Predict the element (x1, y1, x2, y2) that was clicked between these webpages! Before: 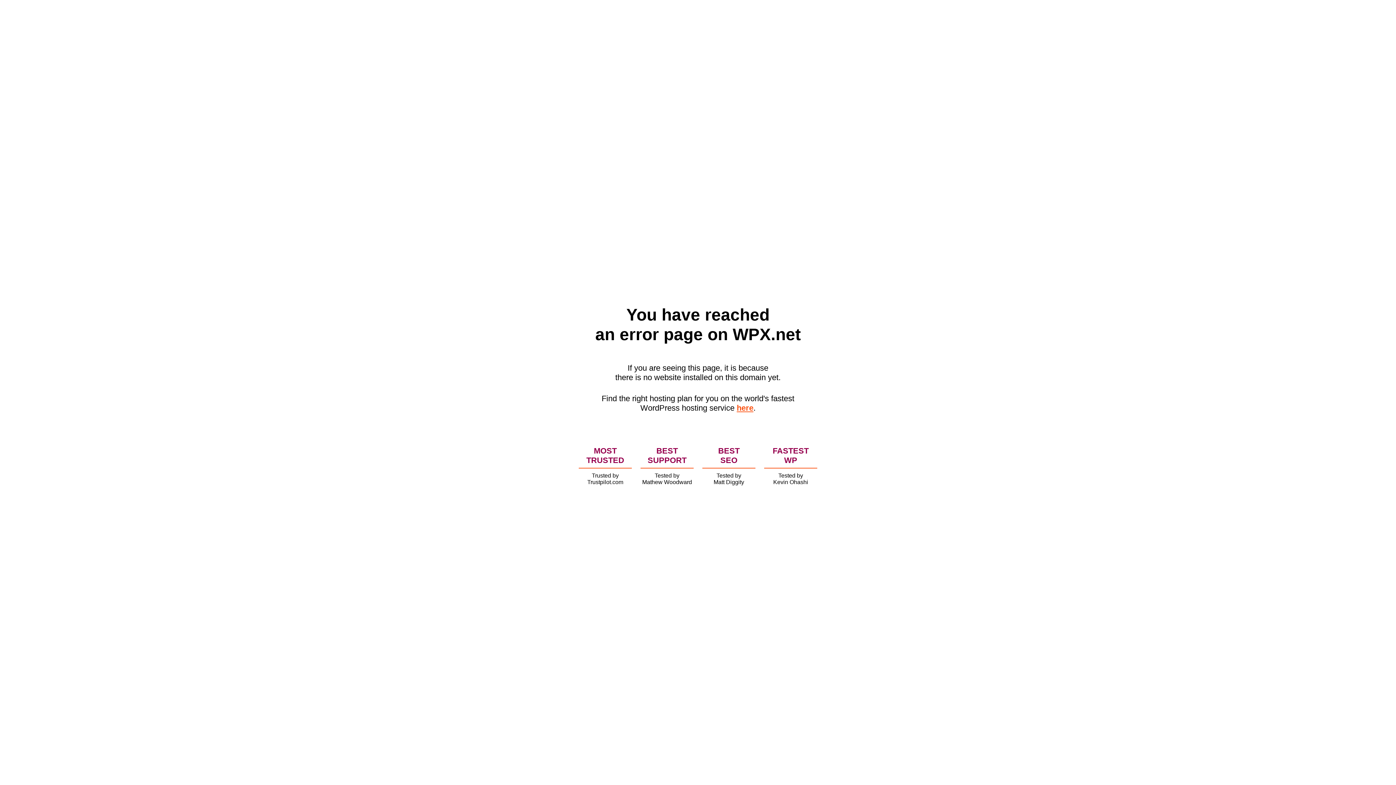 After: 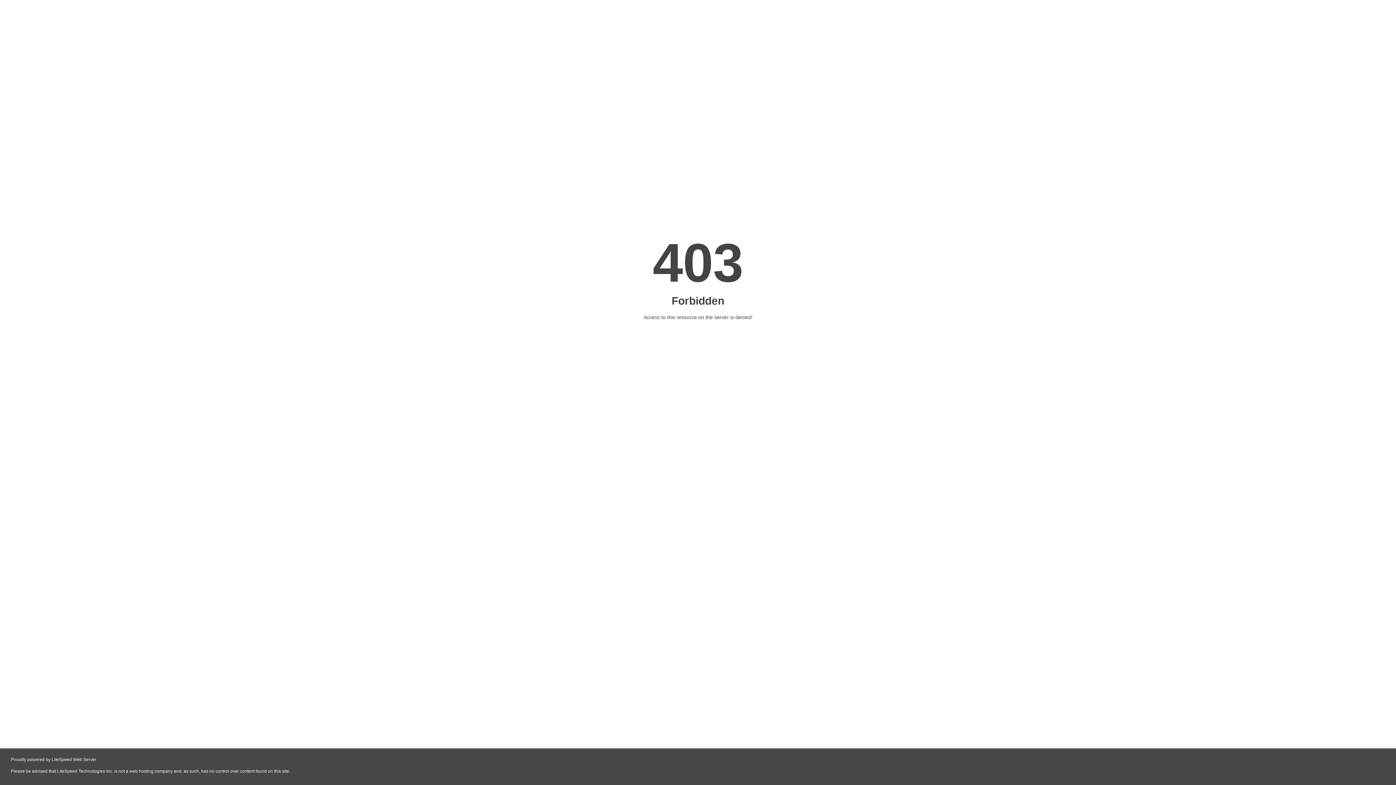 Action: label: here bbox: (736, 403, 753, 412)